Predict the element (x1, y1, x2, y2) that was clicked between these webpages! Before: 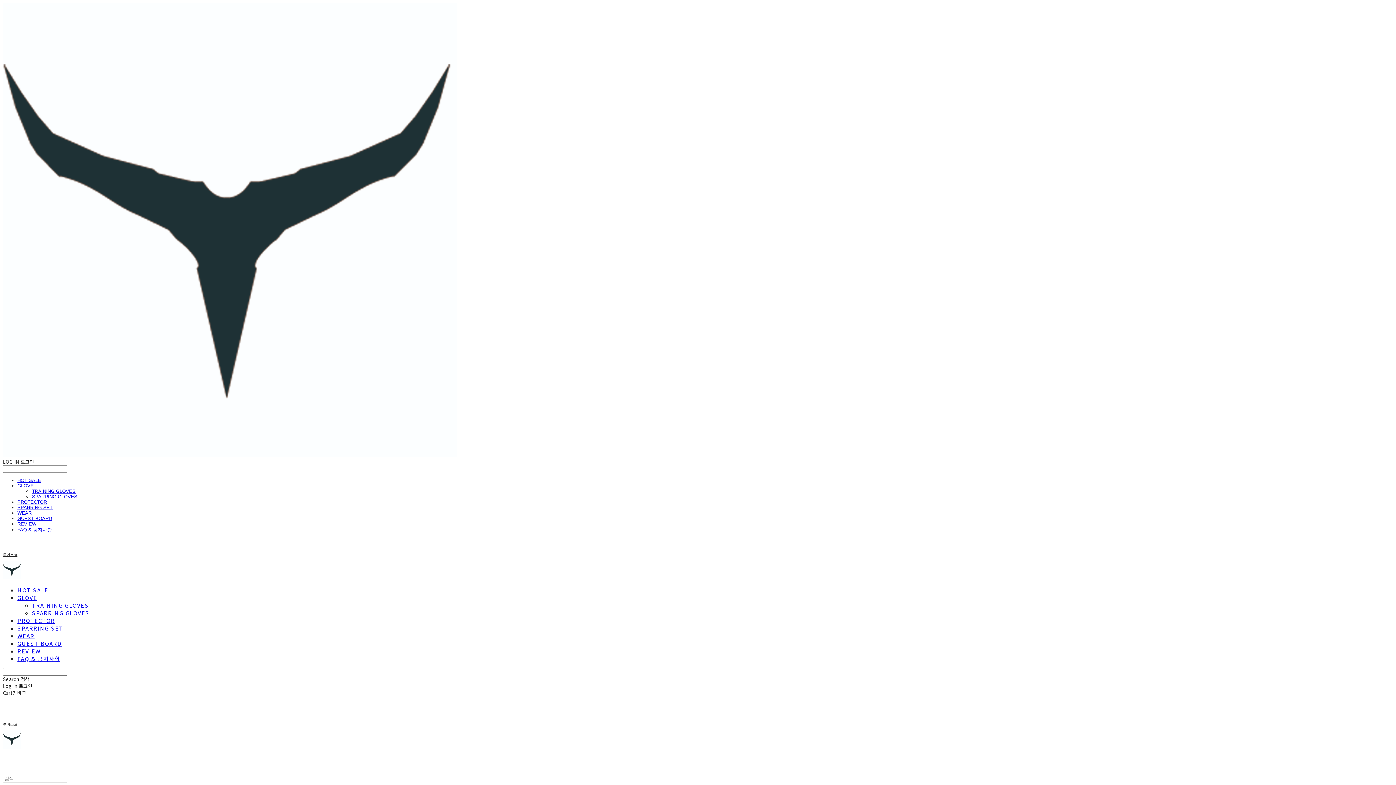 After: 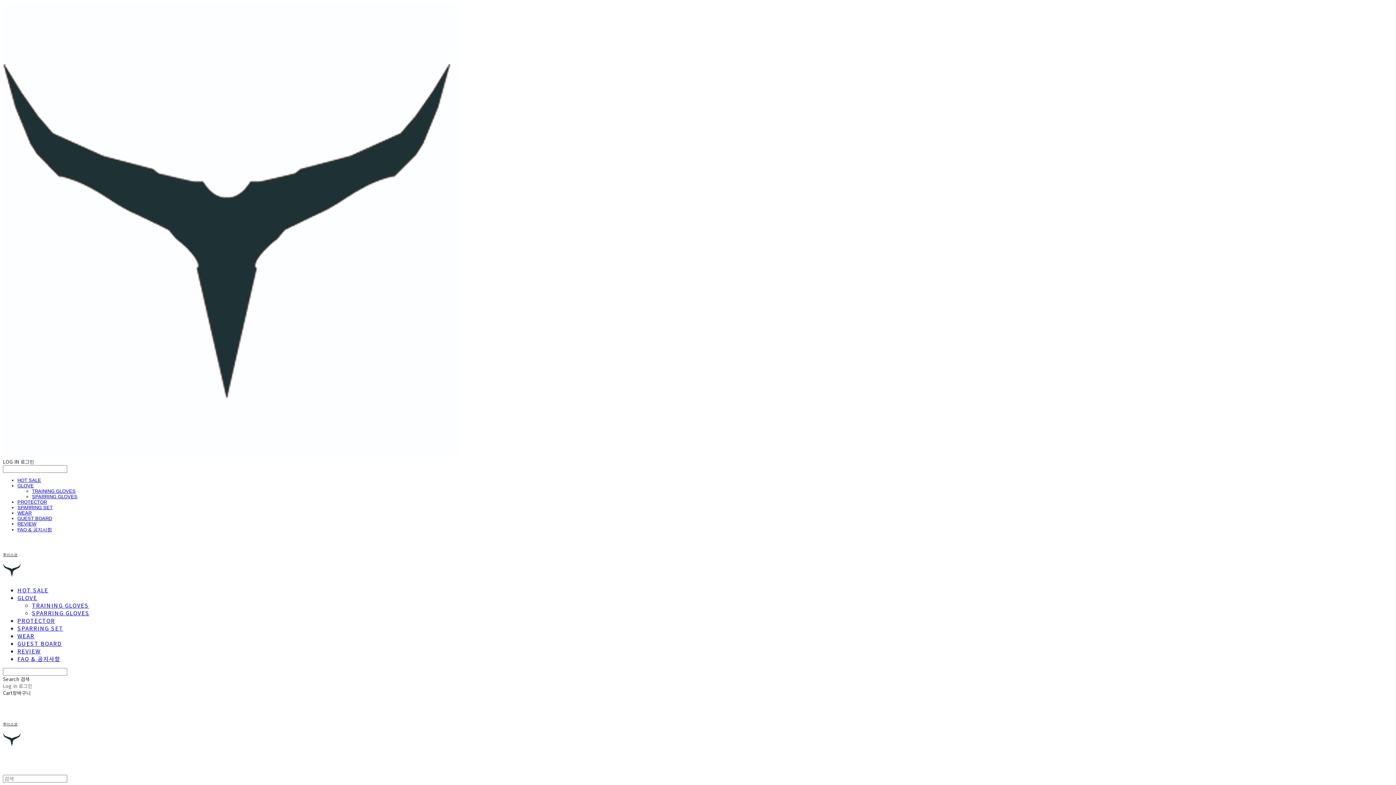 Action: label: Log In 로그인 bbox: (2, 682, 32, 689)